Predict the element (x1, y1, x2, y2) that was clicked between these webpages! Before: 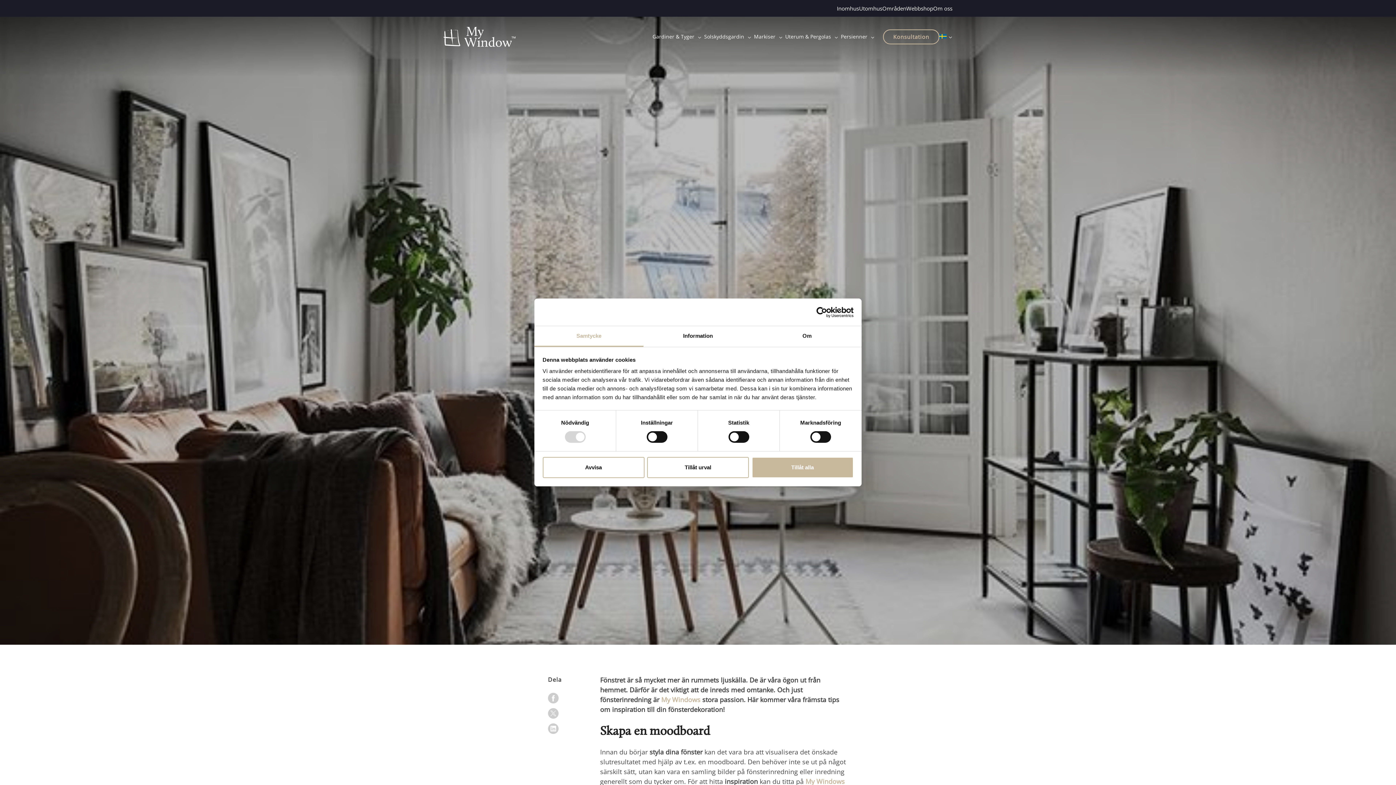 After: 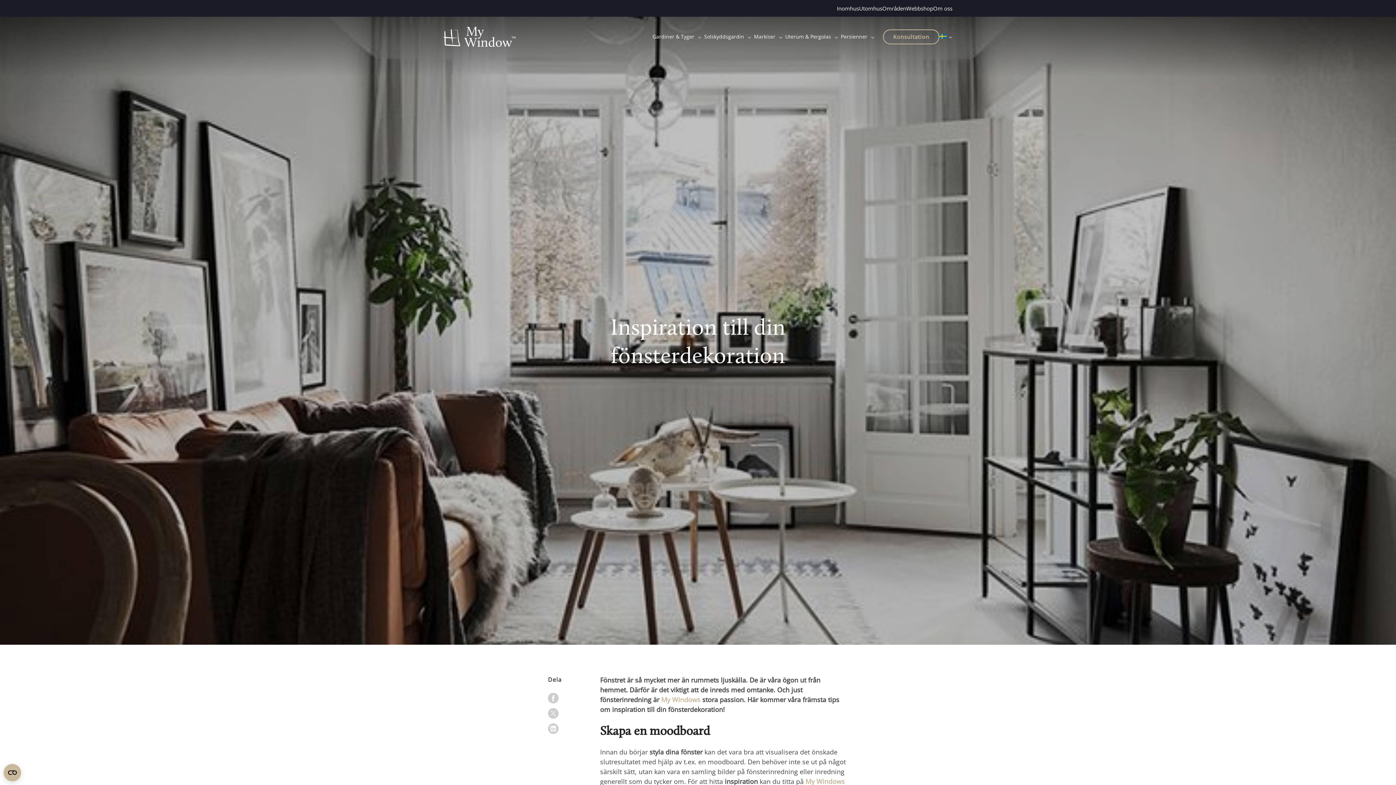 Action: label: Avvisa bbox: (542, 457, 644, 478)